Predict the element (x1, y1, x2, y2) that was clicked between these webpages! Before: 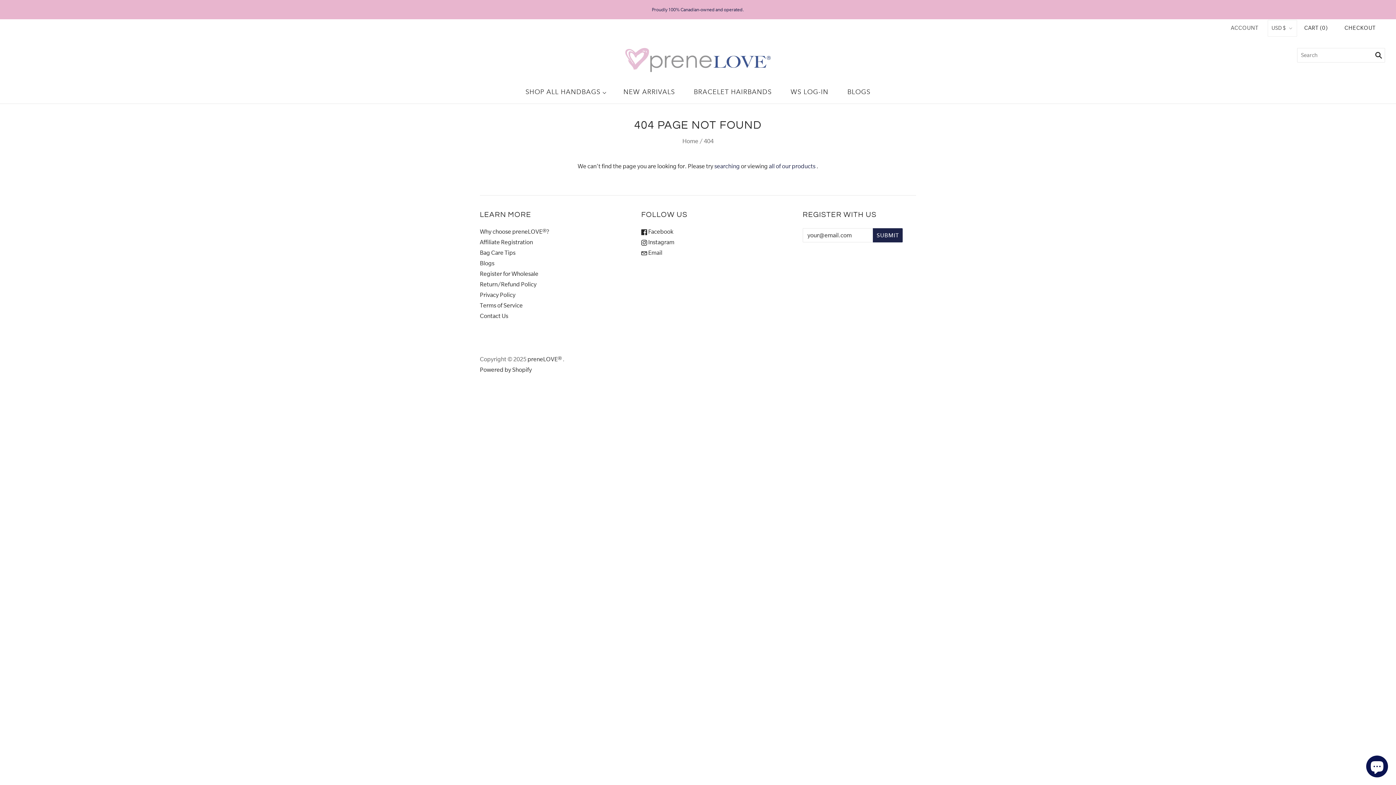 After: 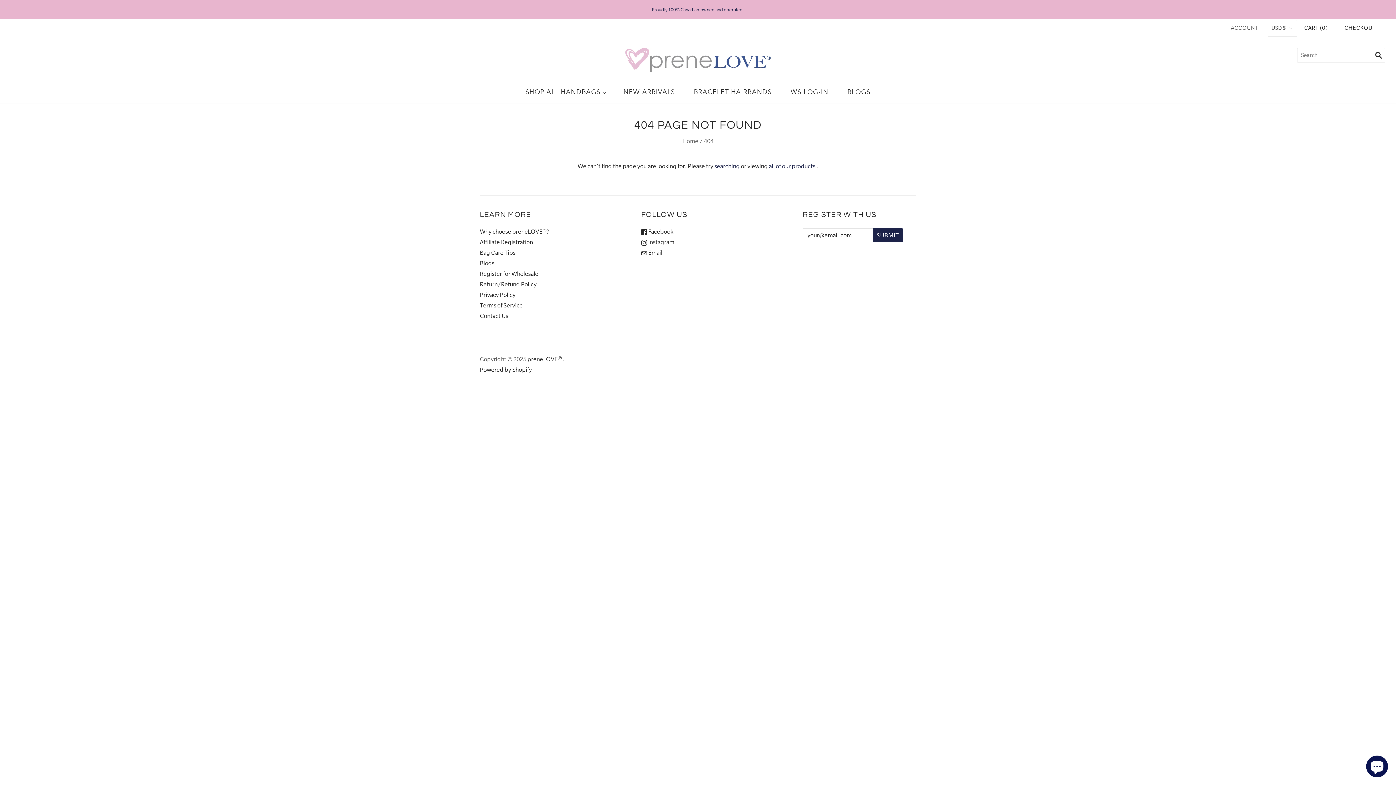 Action: label:  Email bbox: (641, 249, 662, 256)